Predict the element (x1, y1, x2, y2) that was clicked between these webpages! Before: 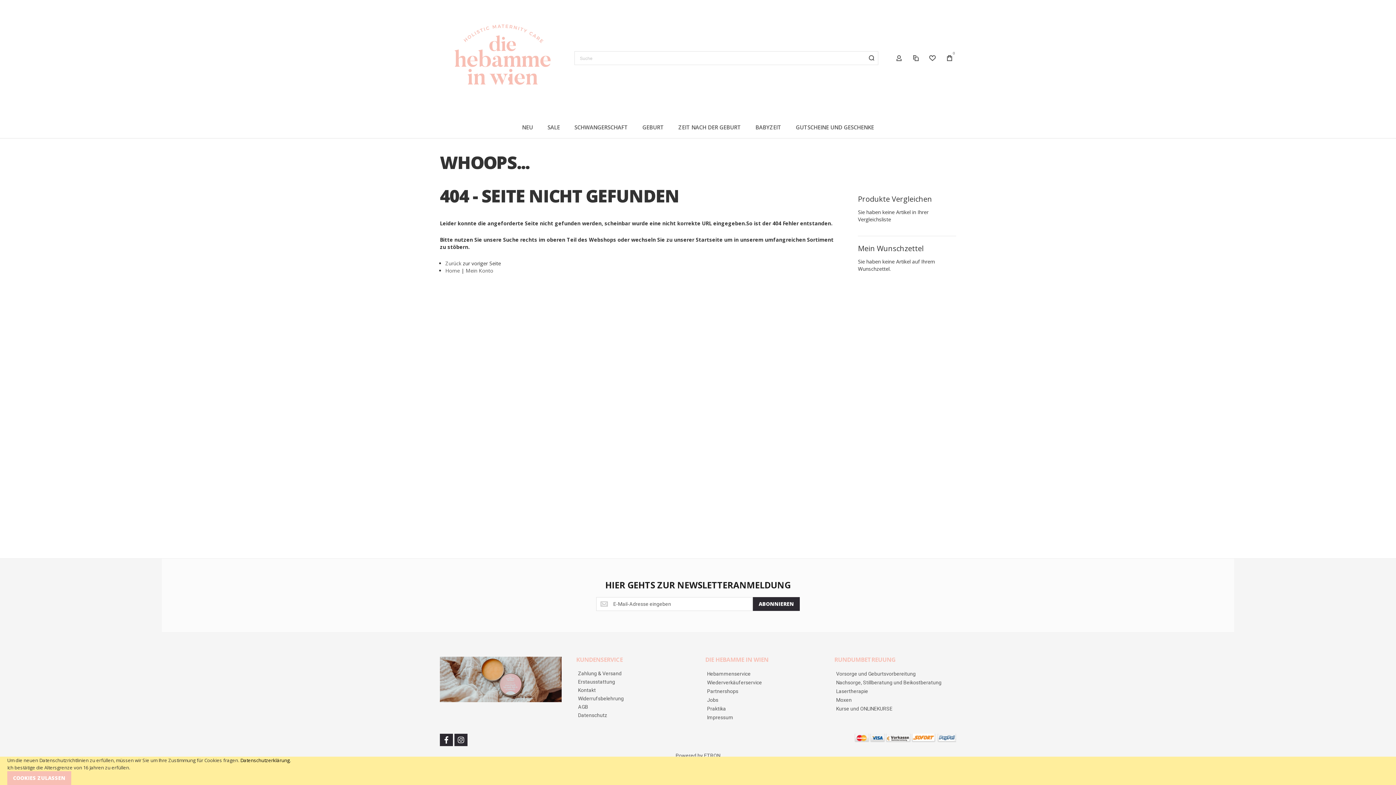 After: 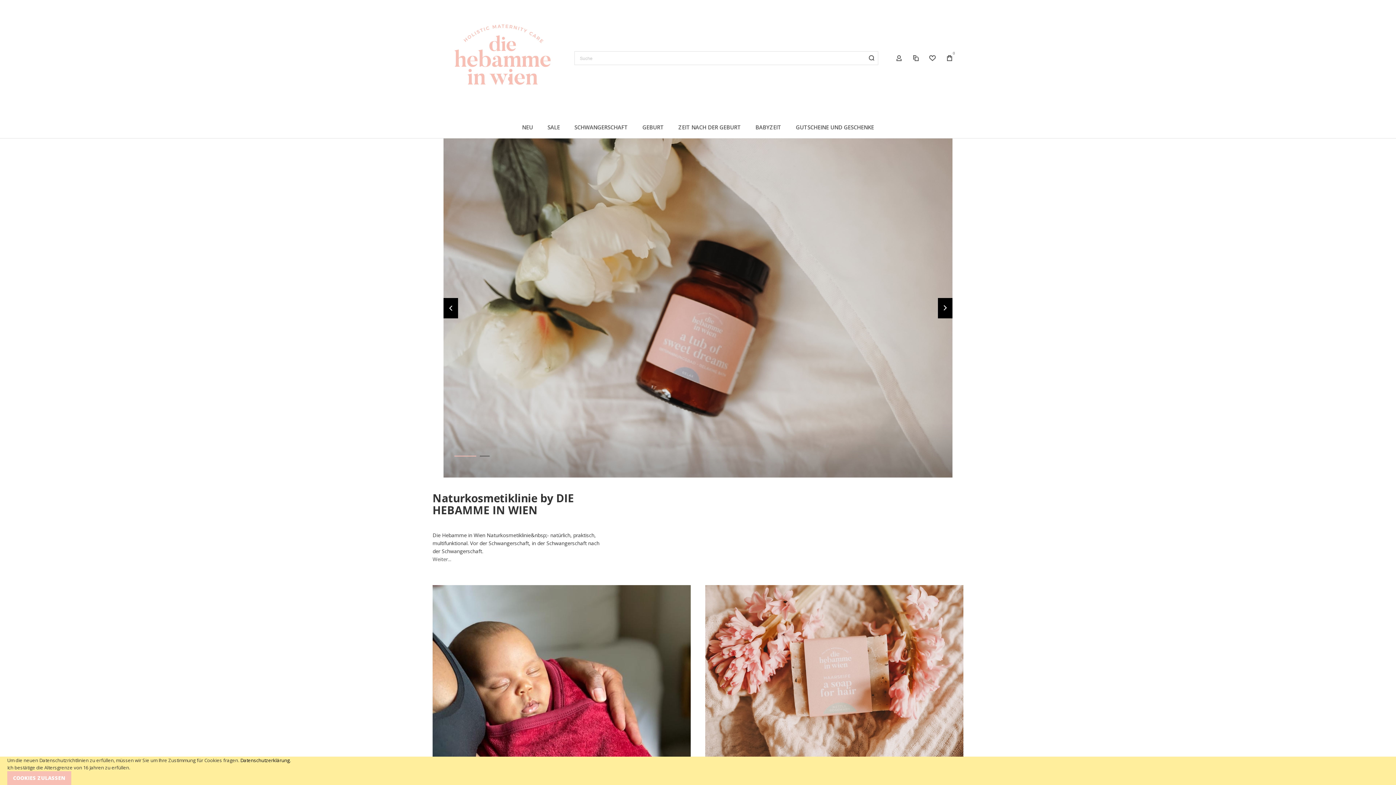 Action: label: Home bbox: (445, 267, 460, 274)